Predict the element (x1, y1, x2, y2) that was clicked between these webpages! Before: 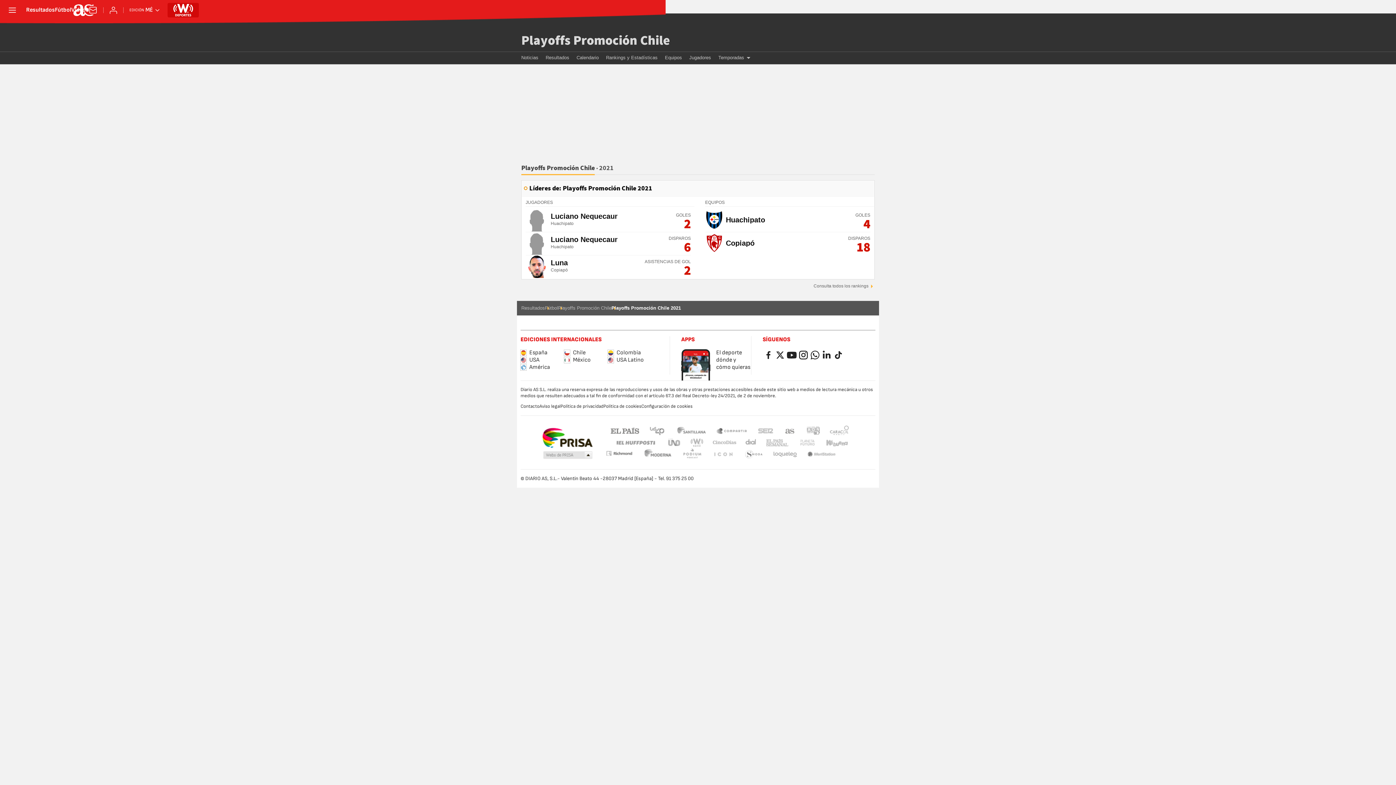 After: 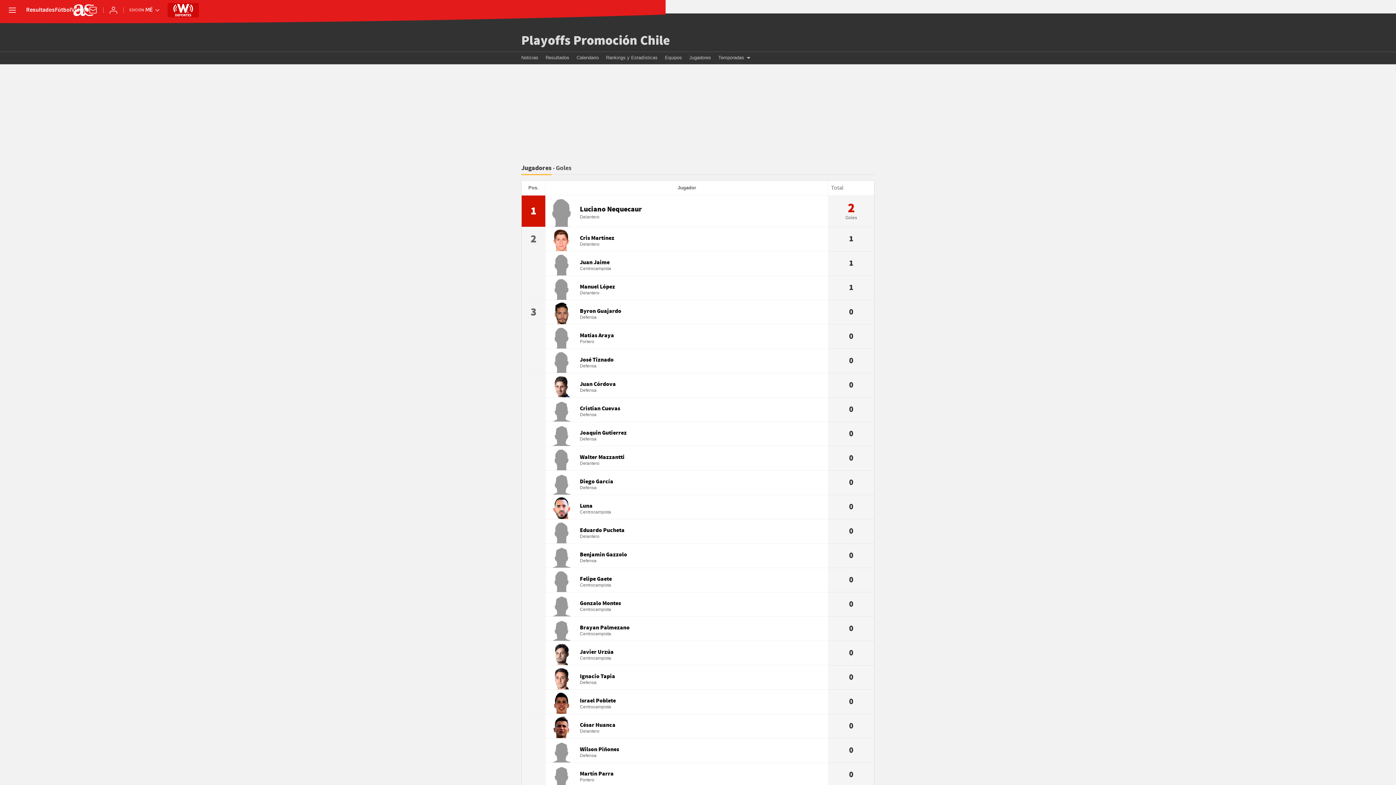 Action: label: GOLES bbox: (676, 212, 691, 217)